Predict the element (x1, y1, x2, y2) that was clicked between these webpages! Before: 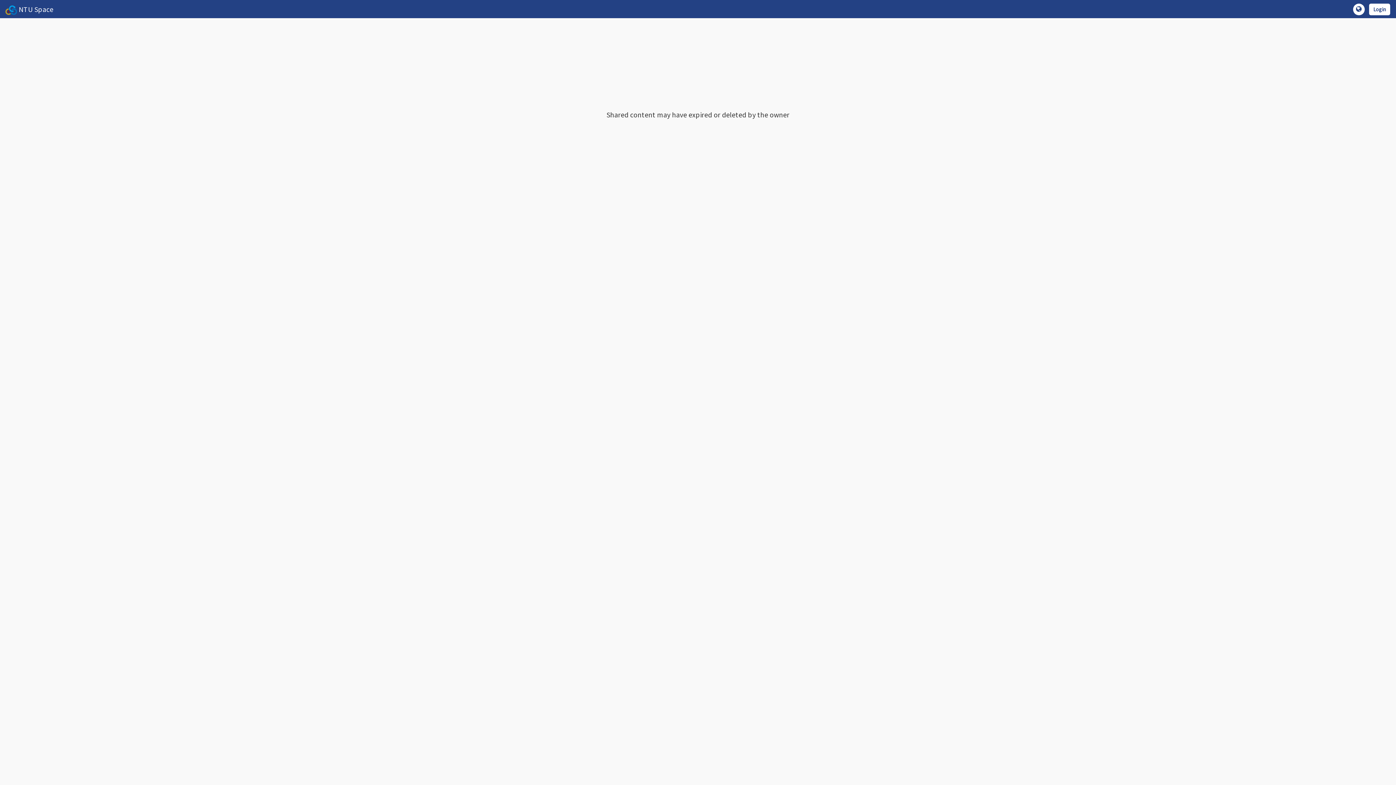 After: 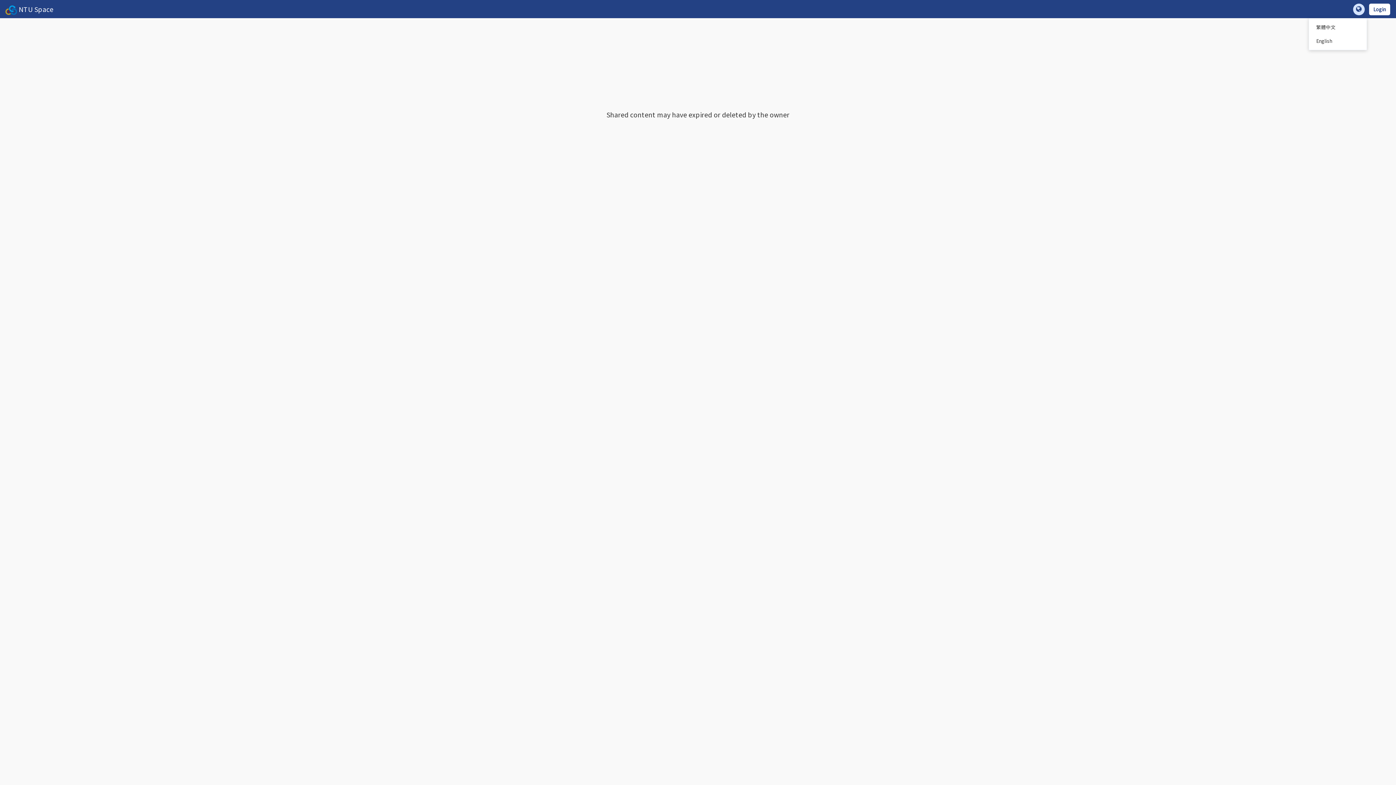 Action: bbox: (1351, 0, 1367, 18)